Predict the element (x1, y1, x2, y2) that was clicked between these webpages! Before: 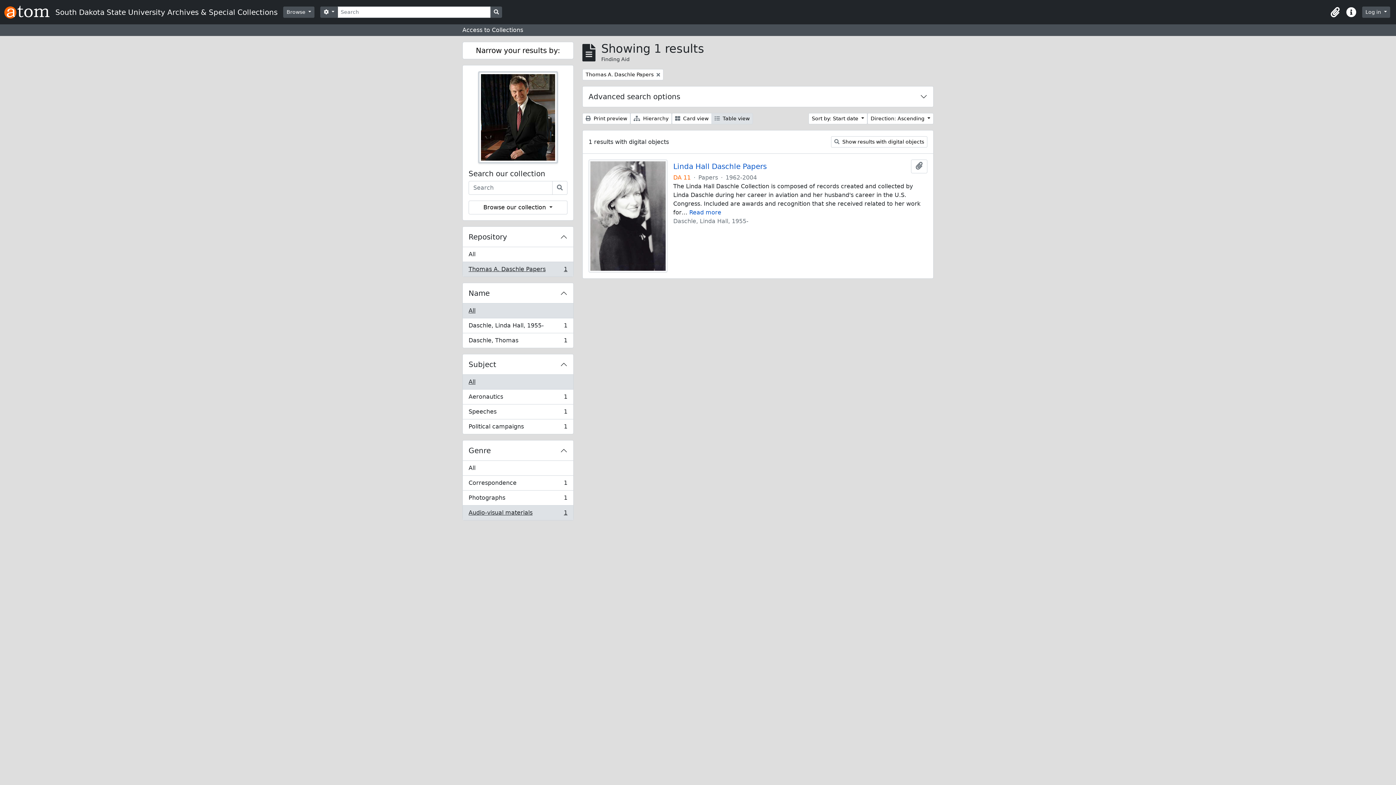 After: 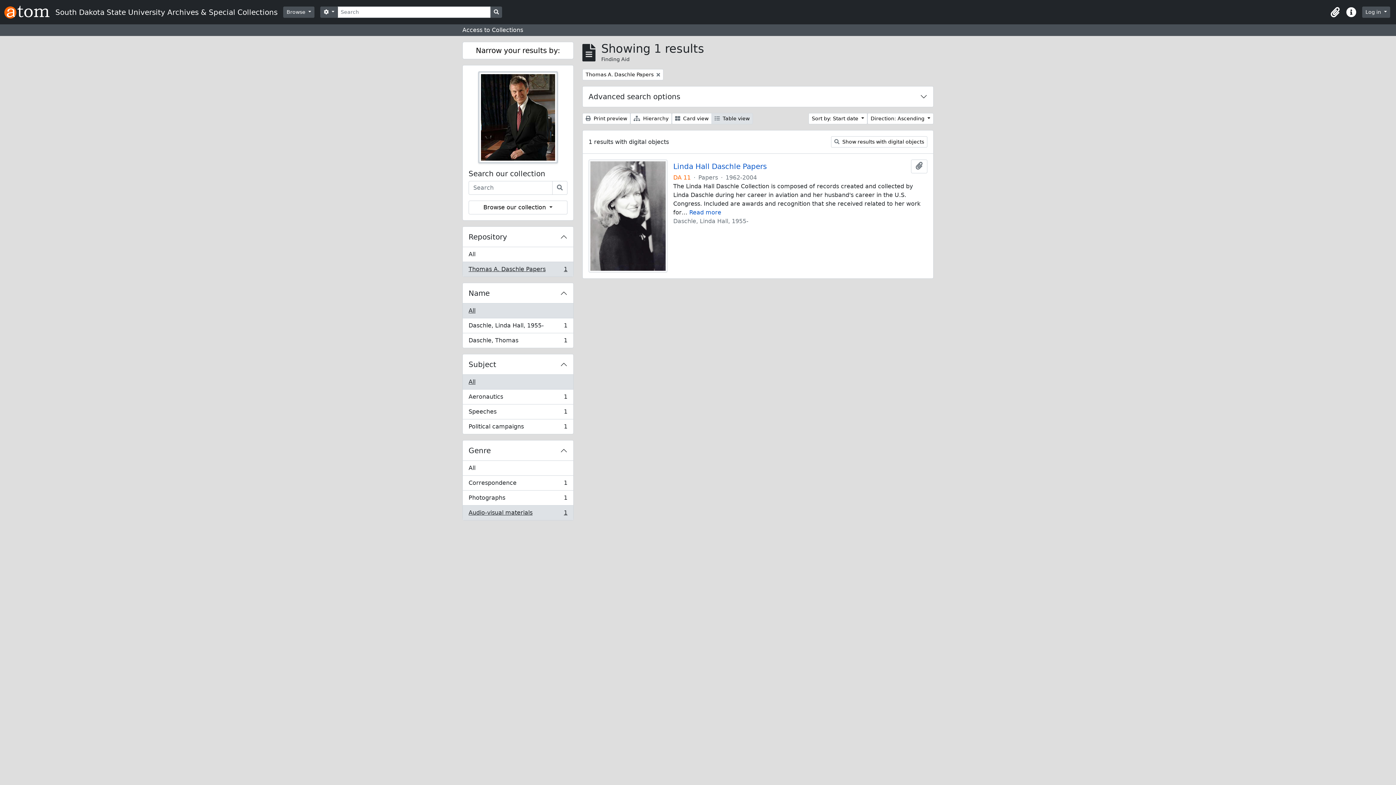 Action: label: Audio-visual materials
, 1 results
1 bbox: (462, 505, 573, 520)